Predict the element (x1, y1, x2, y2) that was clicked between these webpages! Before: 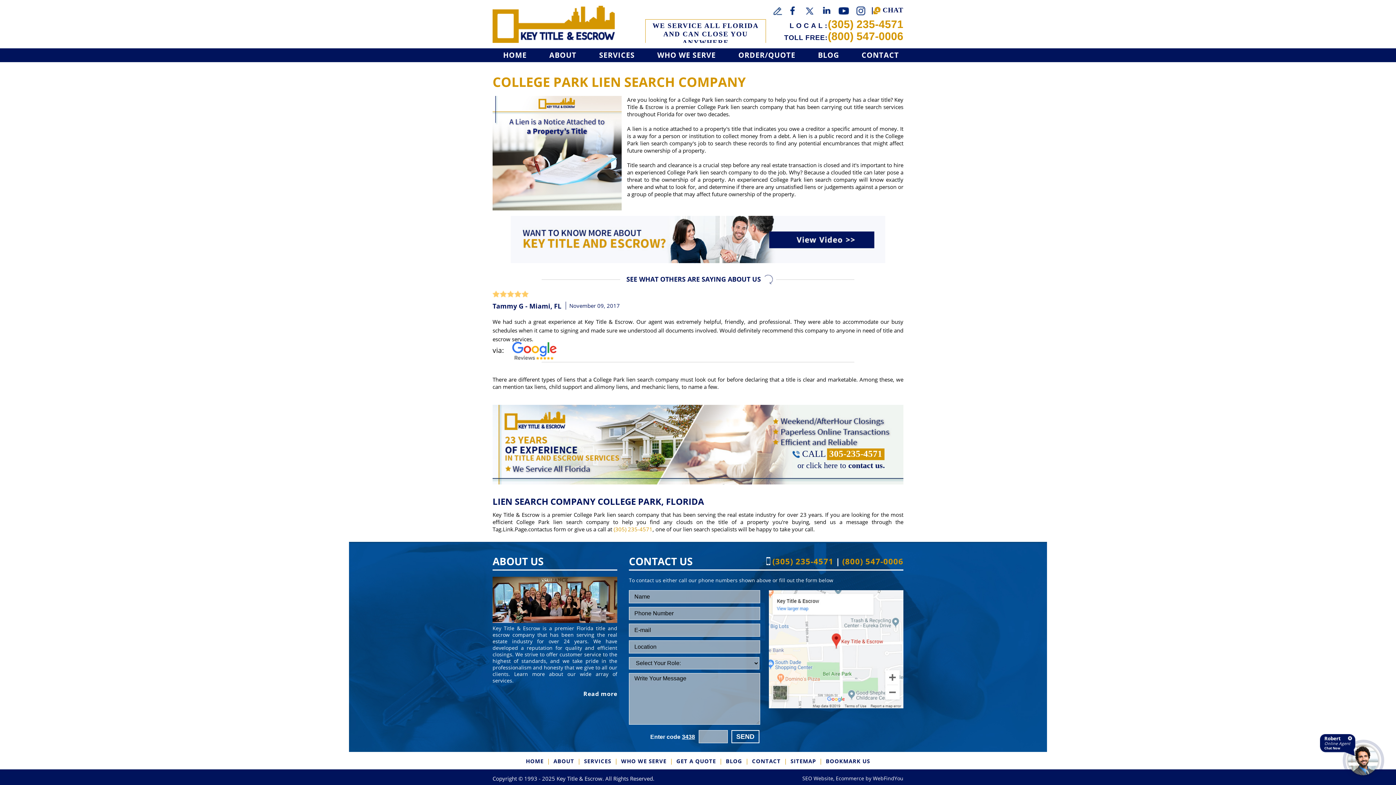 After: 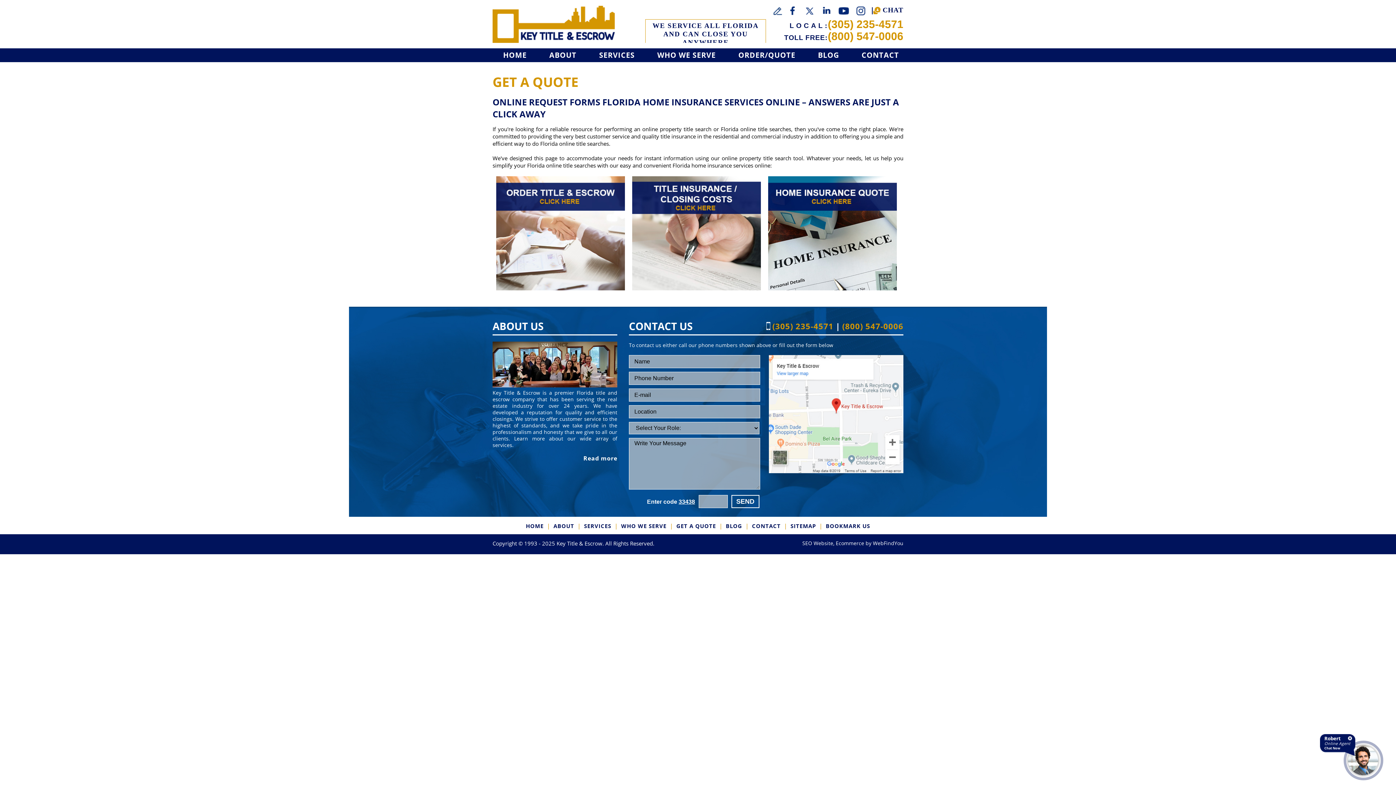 Action: bbox: (734, 48, 800, 62) label: Go to Get a Quote